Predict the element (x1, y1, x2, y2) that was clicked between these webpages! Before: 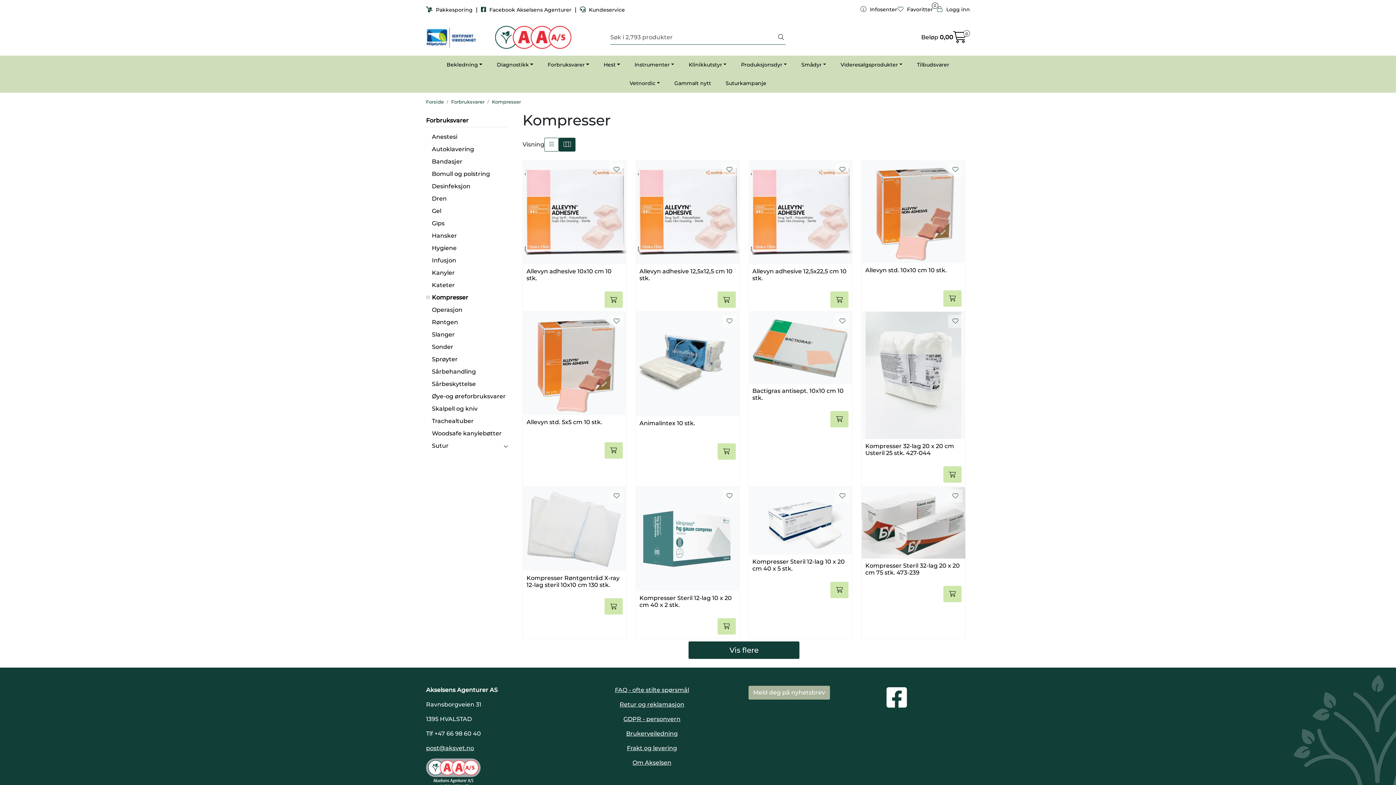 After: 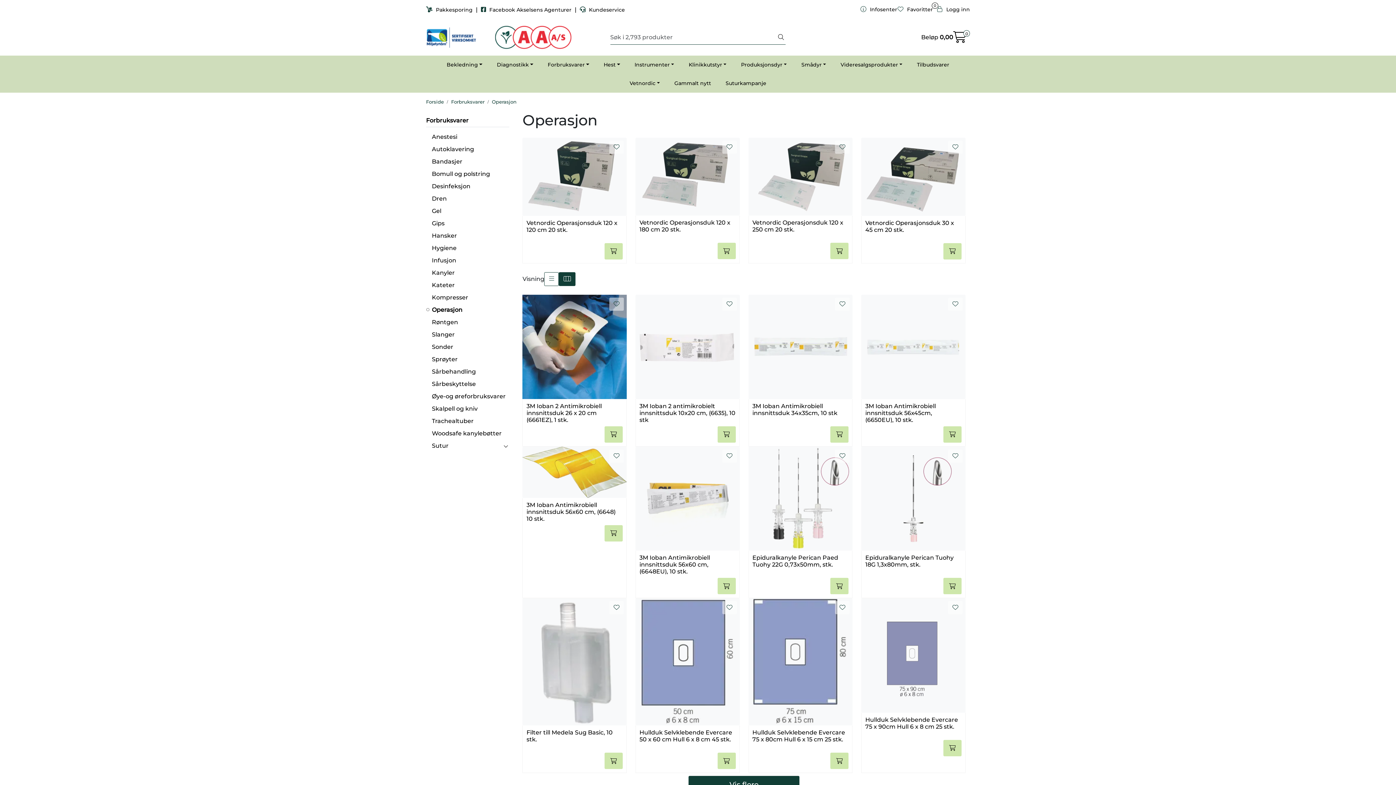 Action: label: Operasjon bbox: (432, 306, 462, 313)